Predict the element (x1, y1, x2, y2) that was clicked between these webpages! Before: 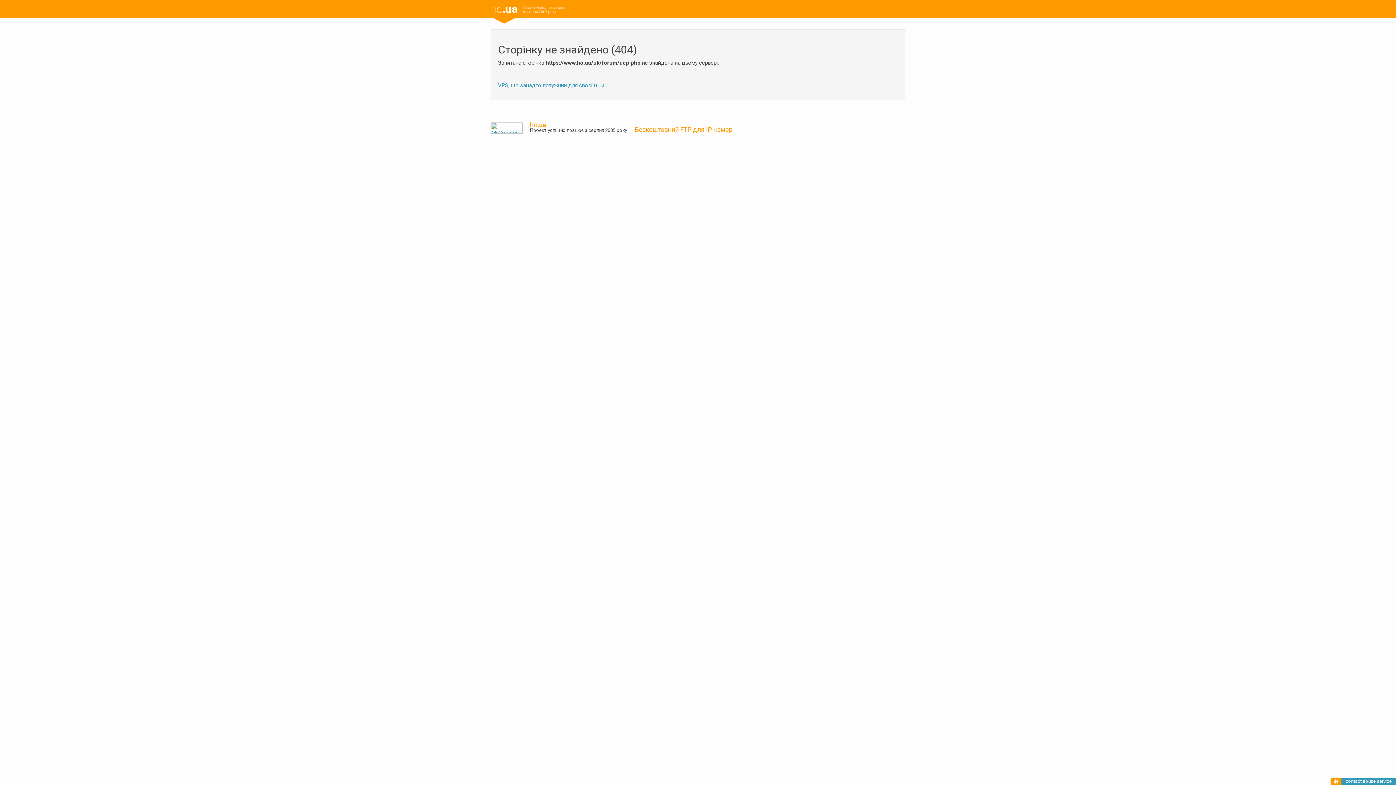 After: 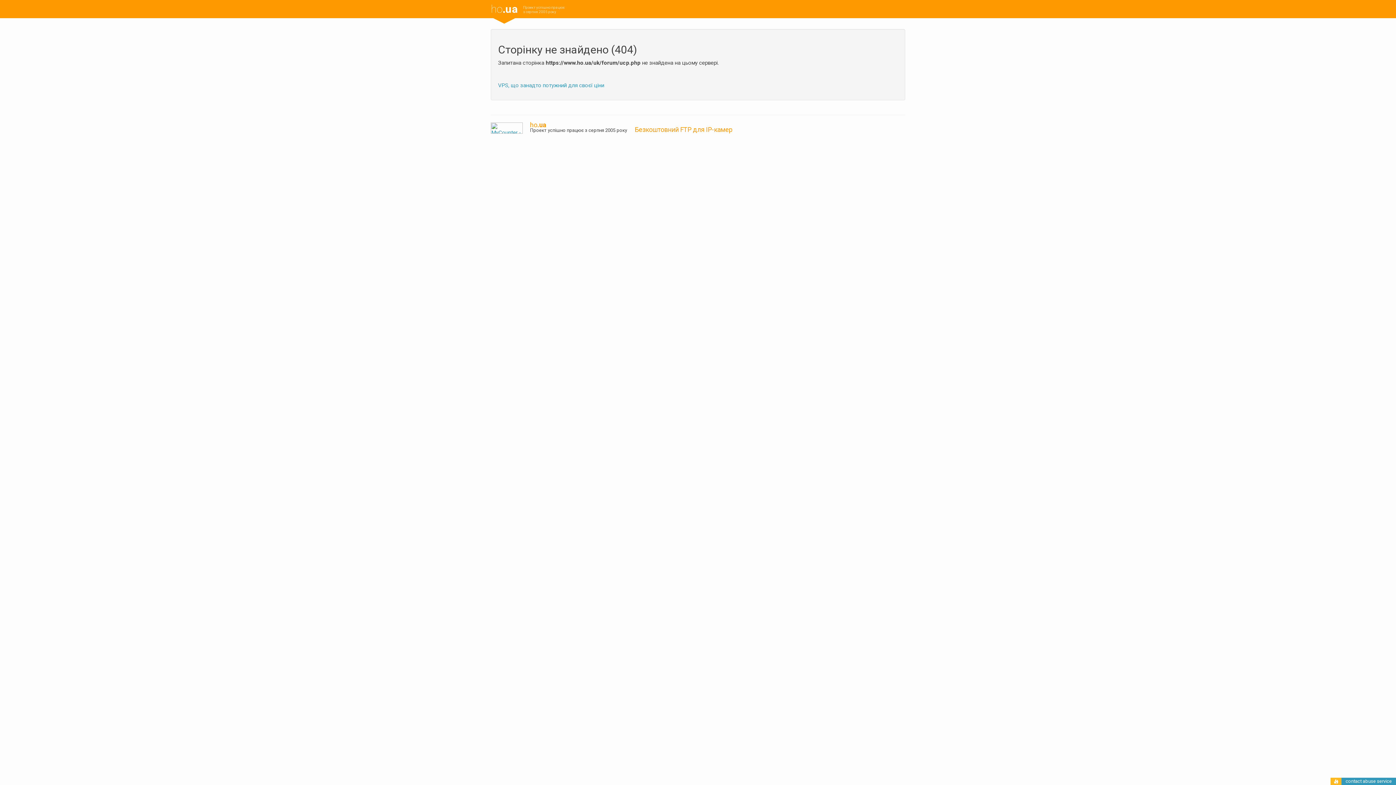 Action: bbox: (1334, 779, 1338, 785)